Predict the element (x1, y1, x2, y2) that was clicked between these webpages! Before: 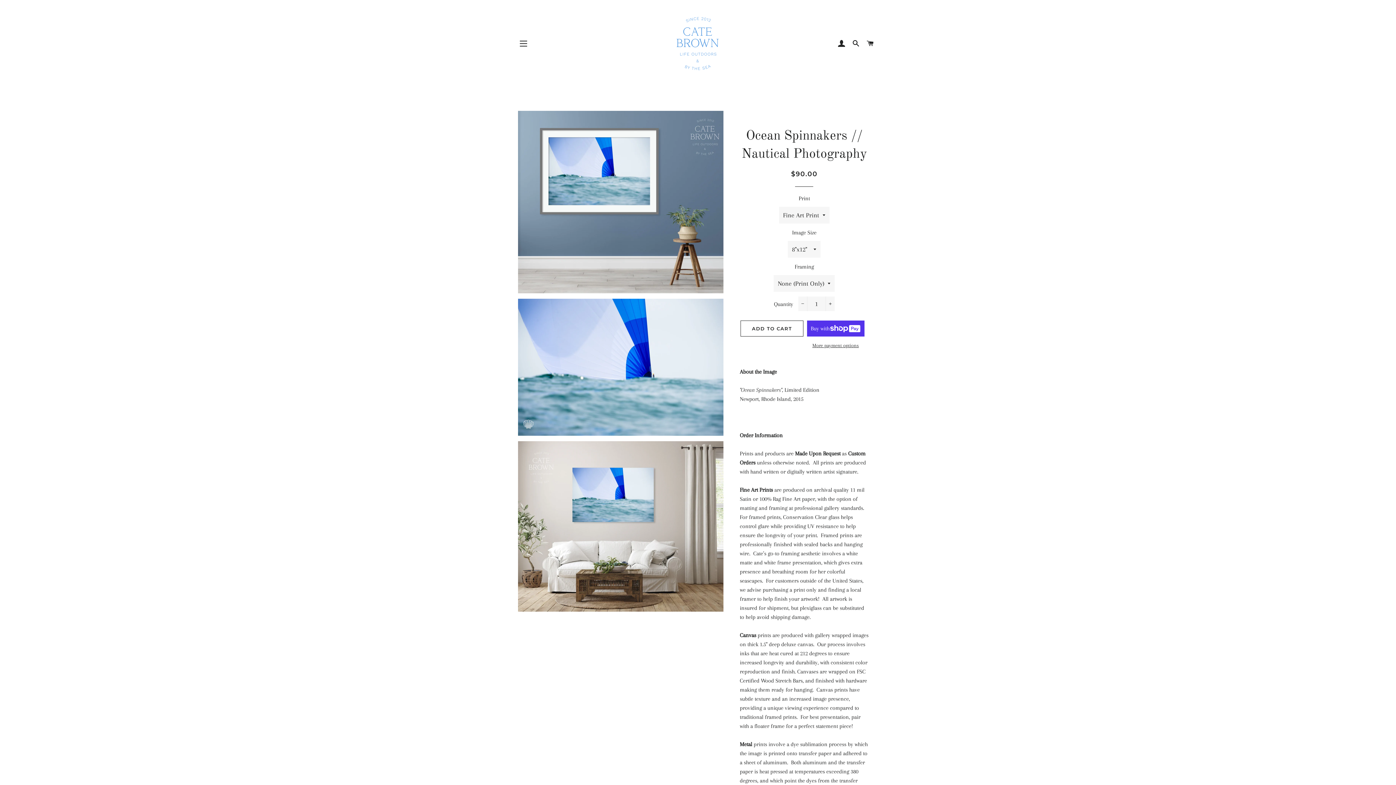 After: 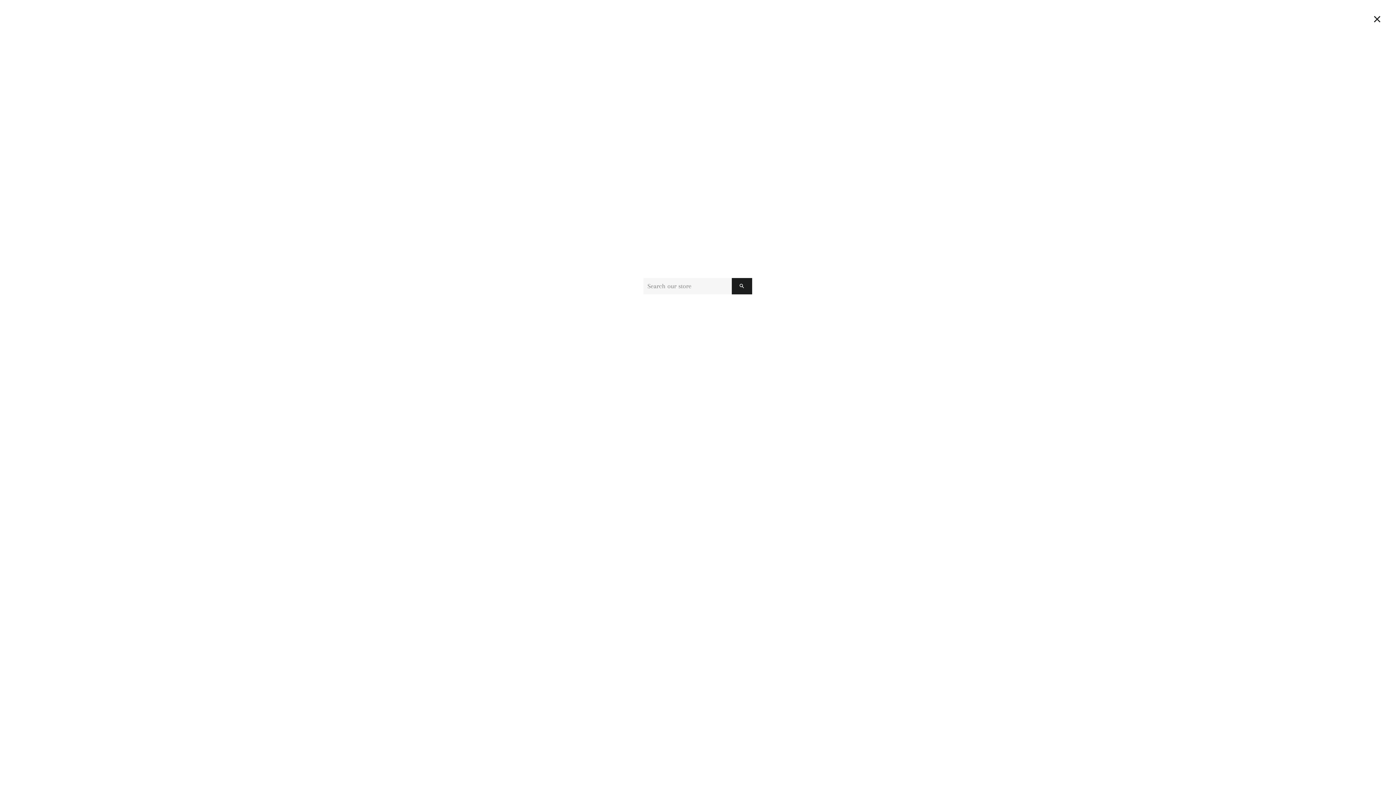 Action: bbox: (849, 32, 862, 54) label: SEARCH